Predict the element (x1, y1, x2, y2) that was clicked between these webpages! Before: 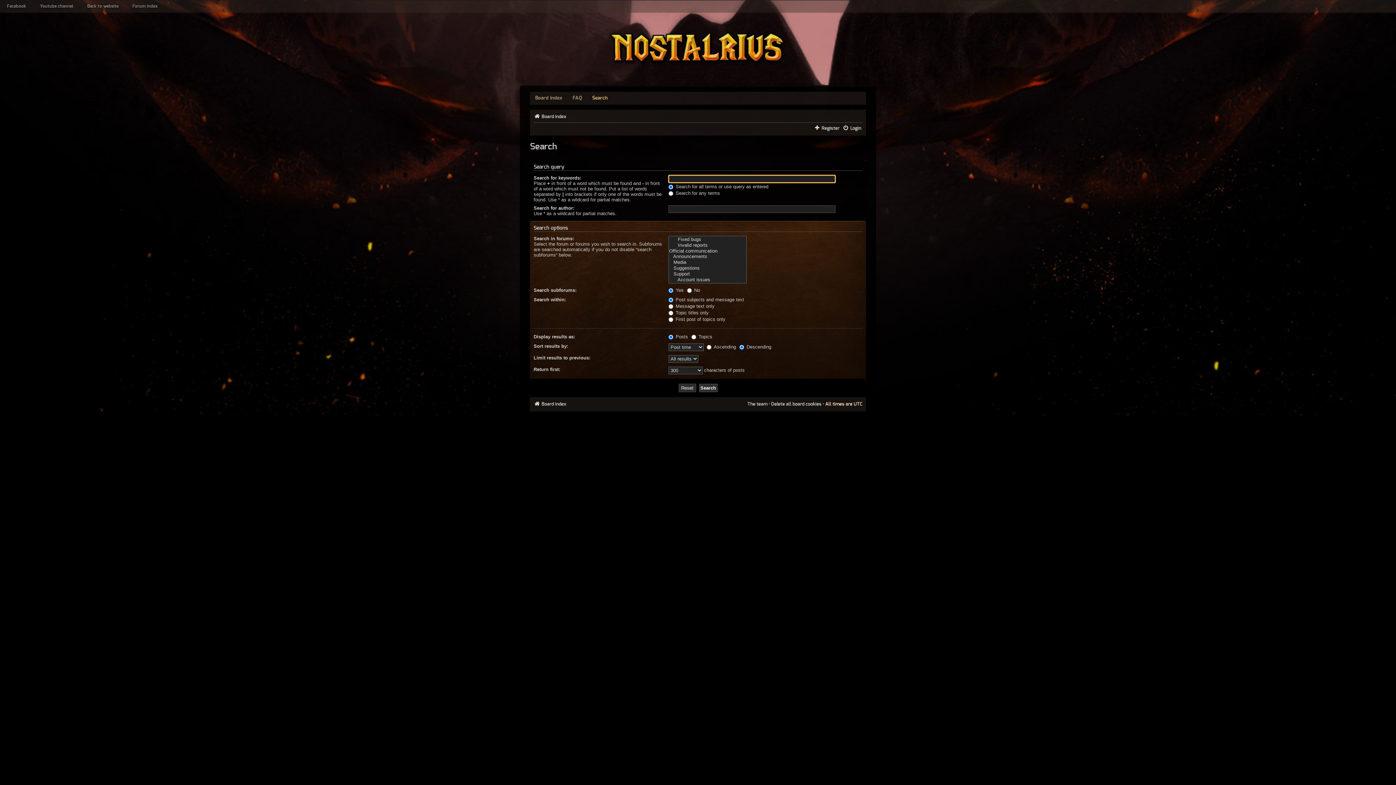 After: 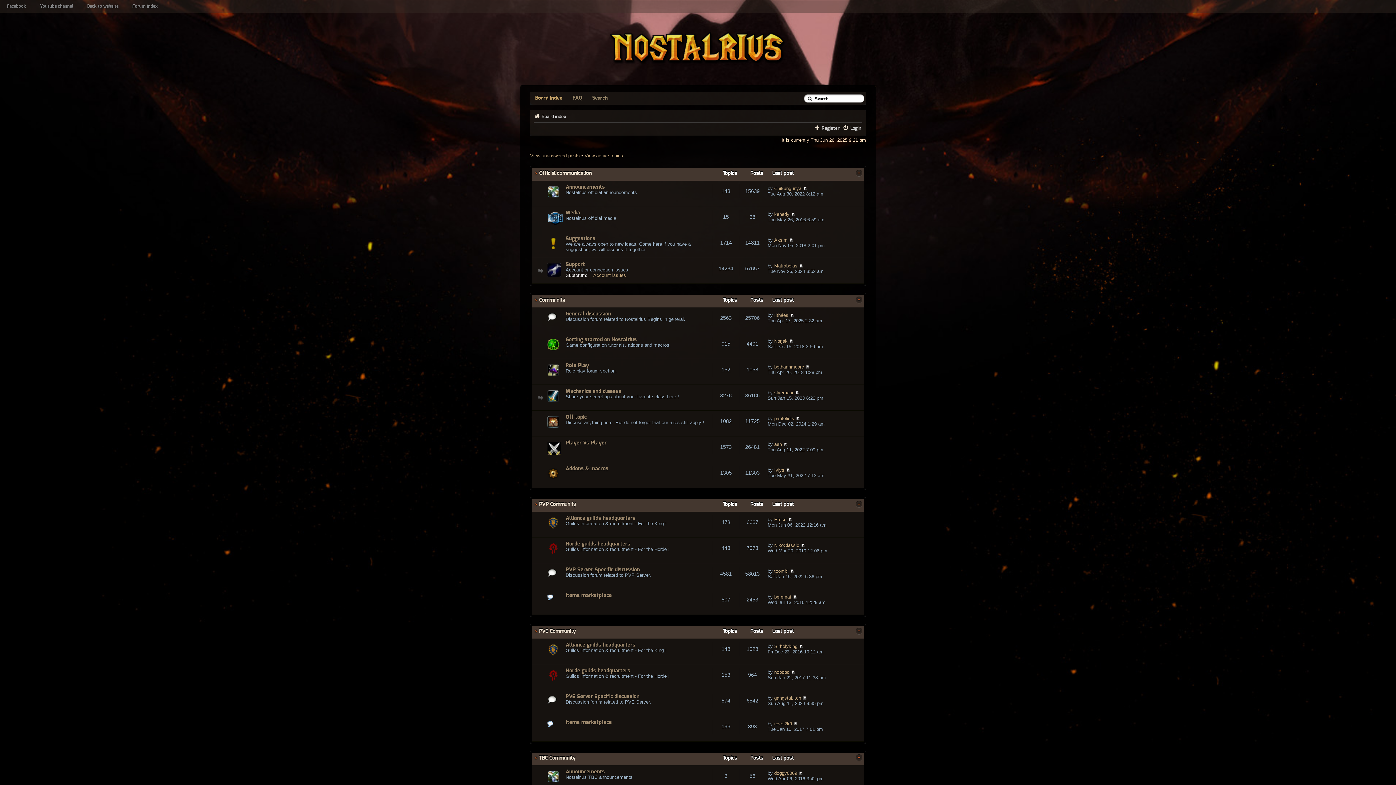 Action: label: Forum index bbox: (125, 0, 164, 12)